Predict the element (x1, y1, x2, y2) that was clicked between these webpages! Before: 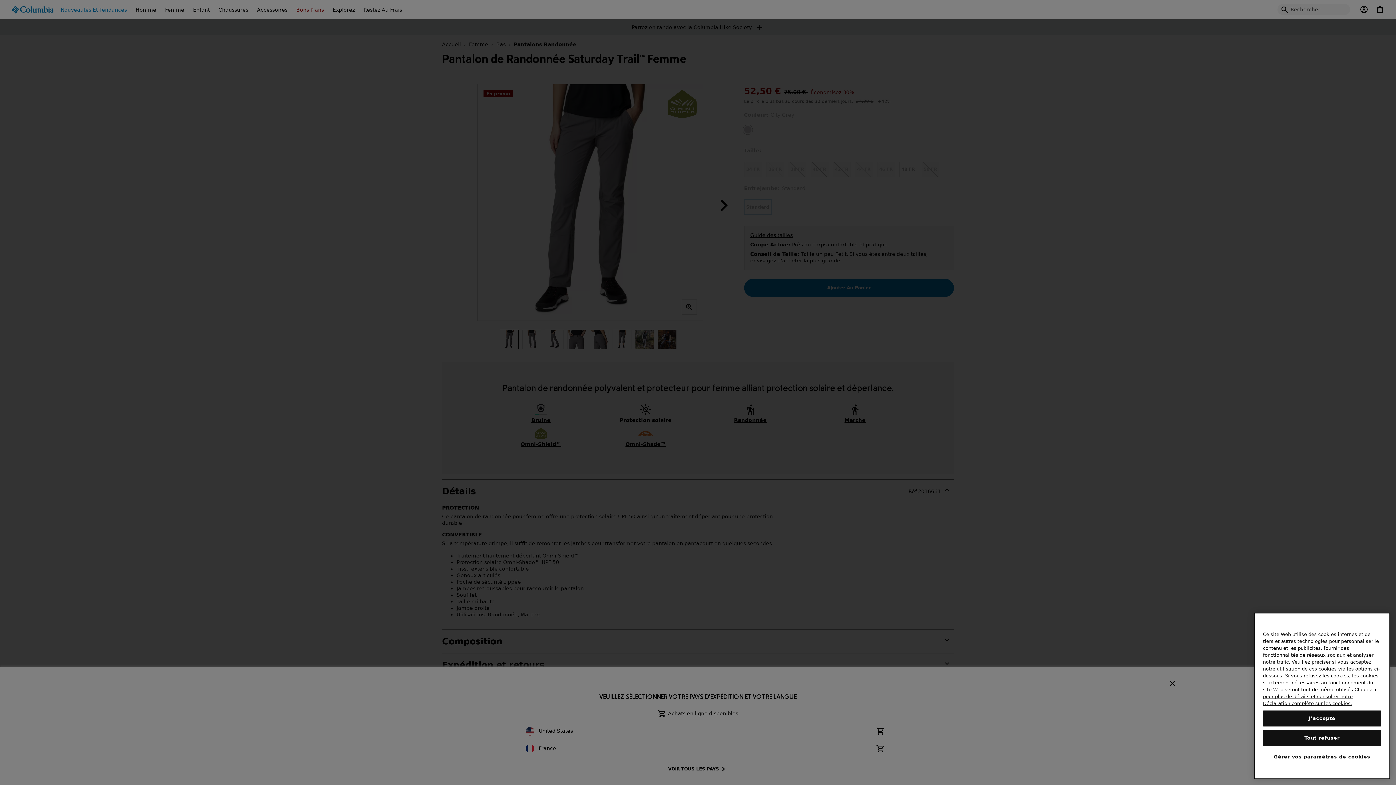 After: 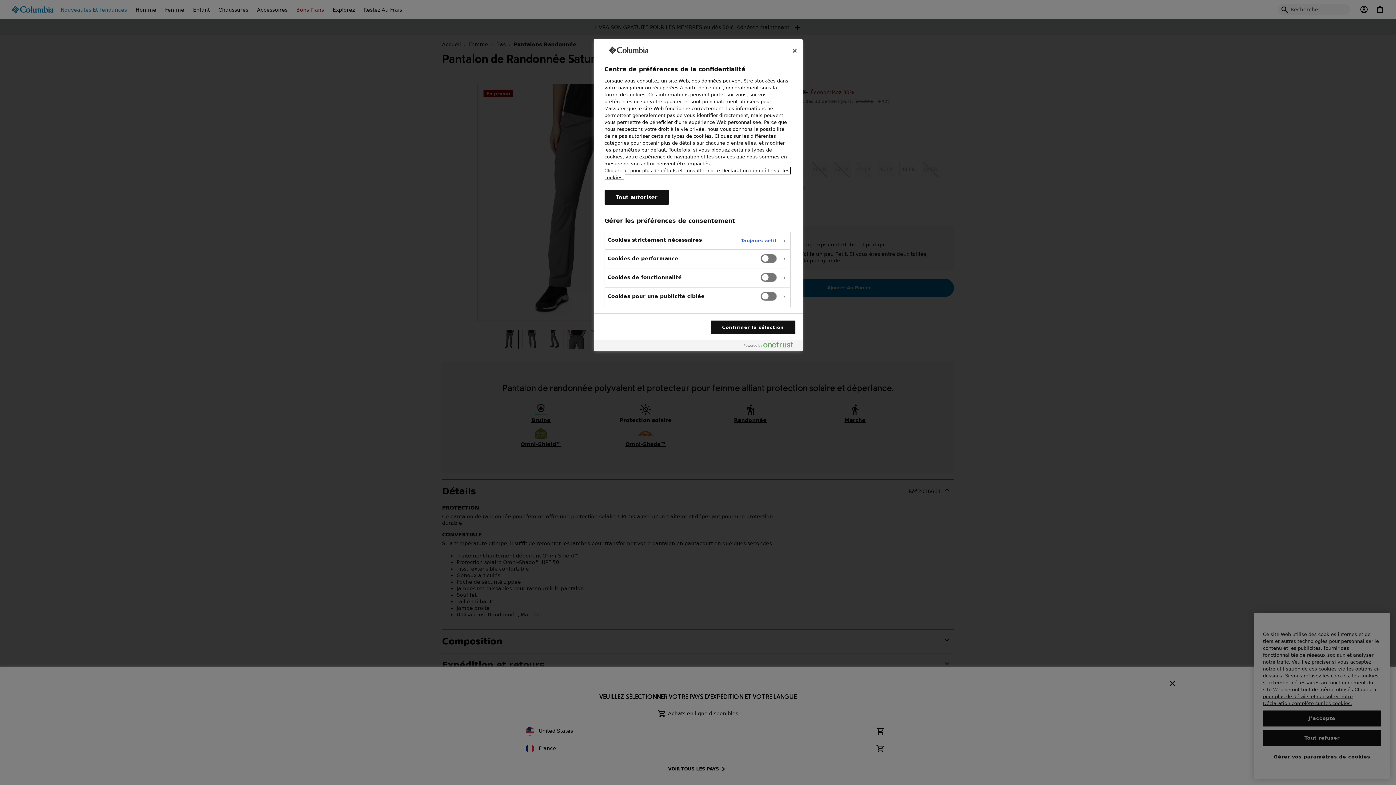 Action: label: Gérer vos paramètres de cookies bbox: (1263, 749, 1381, 765)